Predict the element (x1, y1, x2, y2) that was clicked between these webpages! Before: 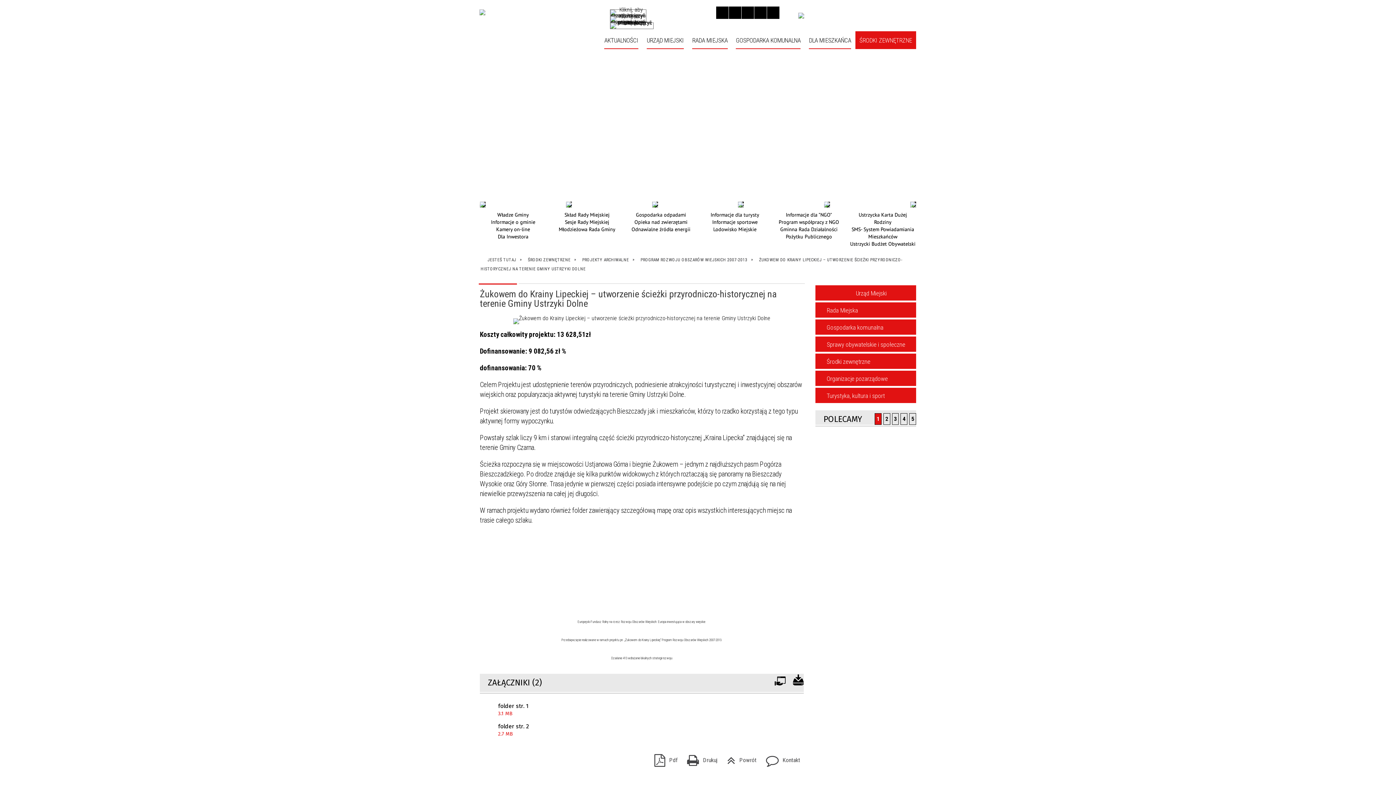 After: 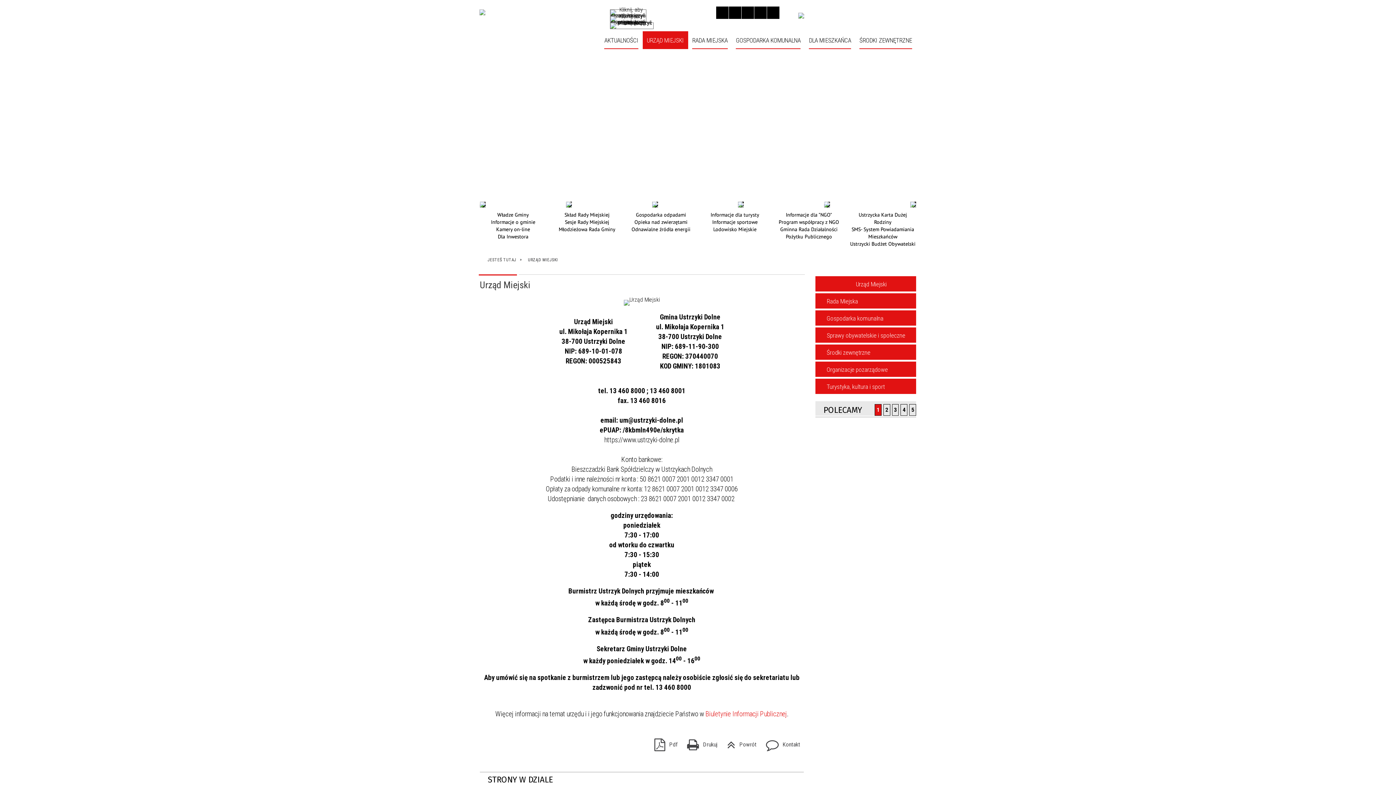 Action: bbox: (480, 201, 485, 207) label: URZĄD MIEJSKI